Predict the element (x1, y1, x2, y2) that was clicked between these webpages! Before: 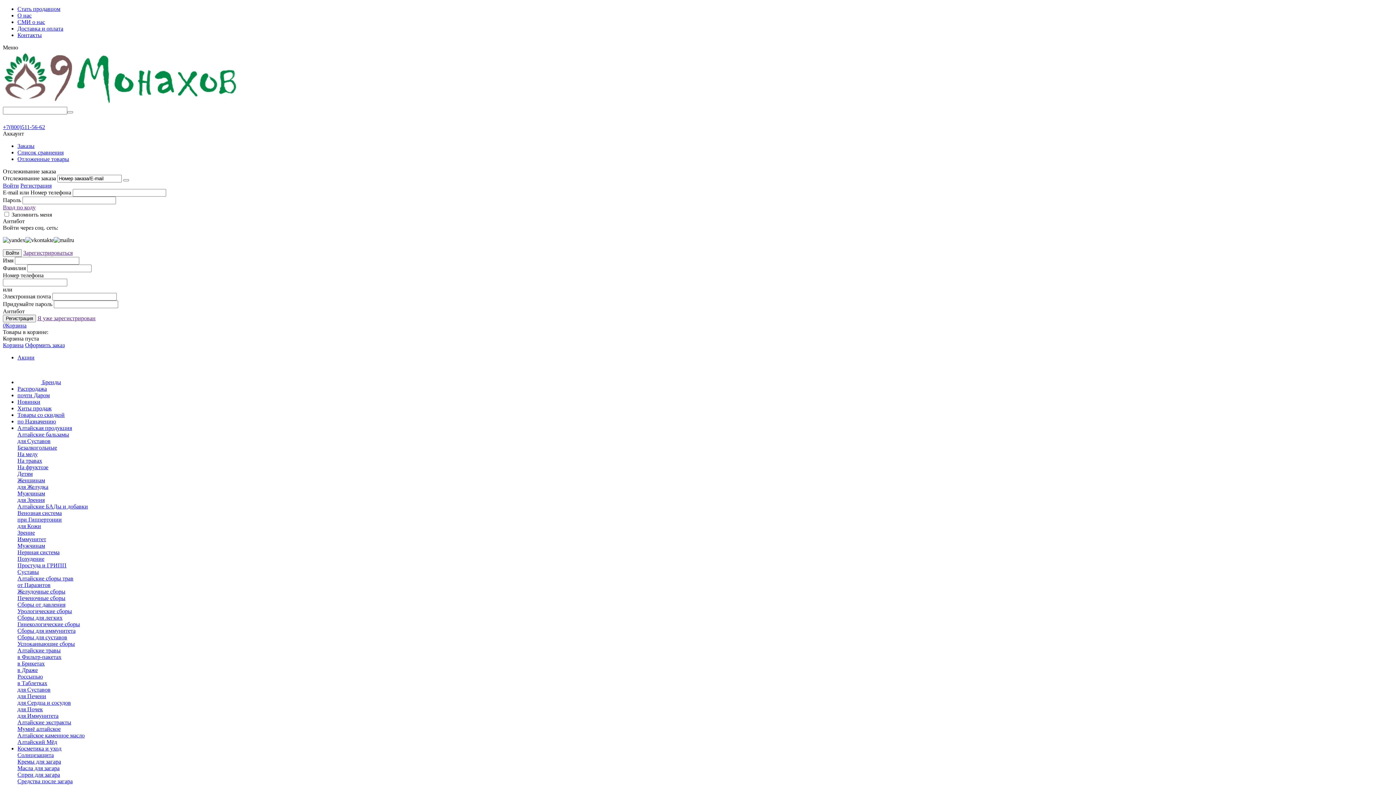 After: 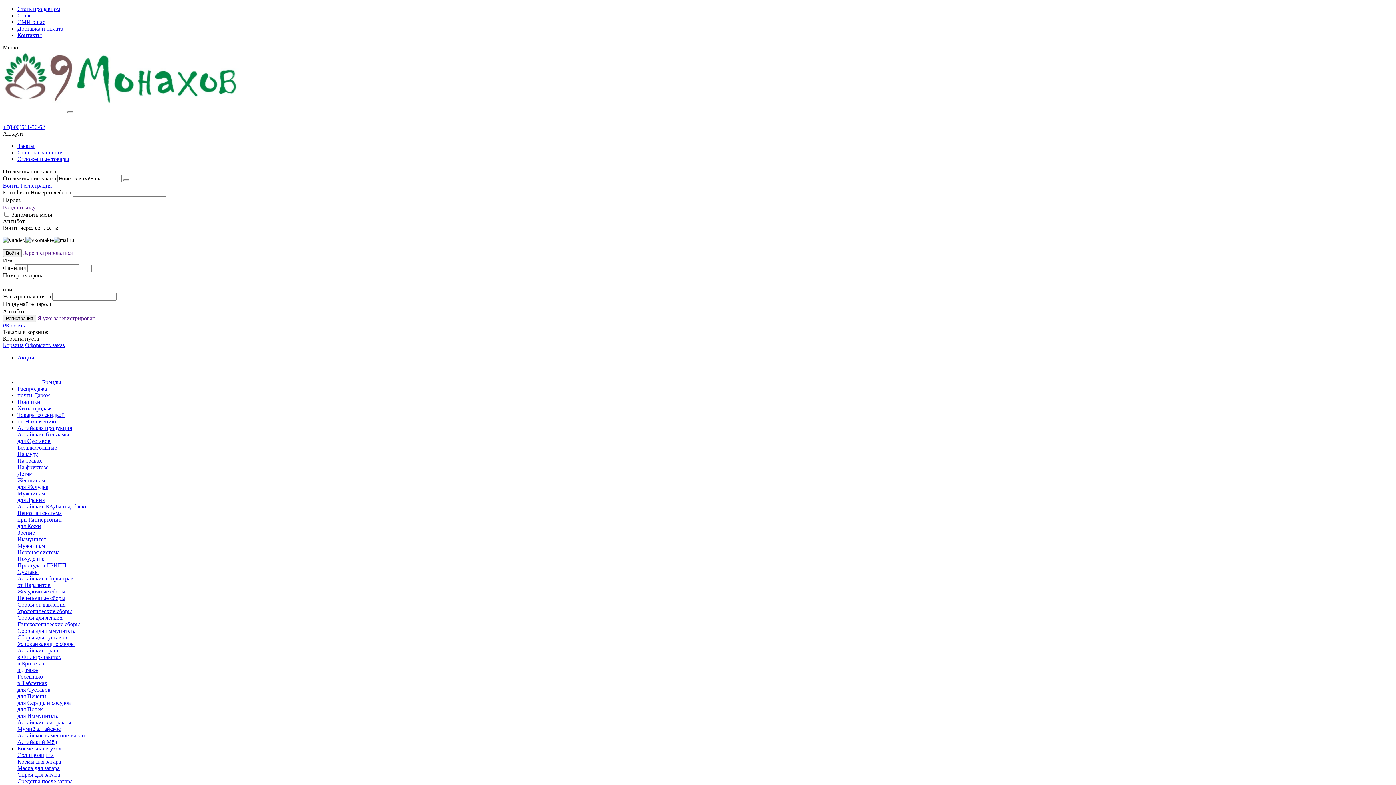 Action: label: Детям bbox: (17, 470, 32, 477)